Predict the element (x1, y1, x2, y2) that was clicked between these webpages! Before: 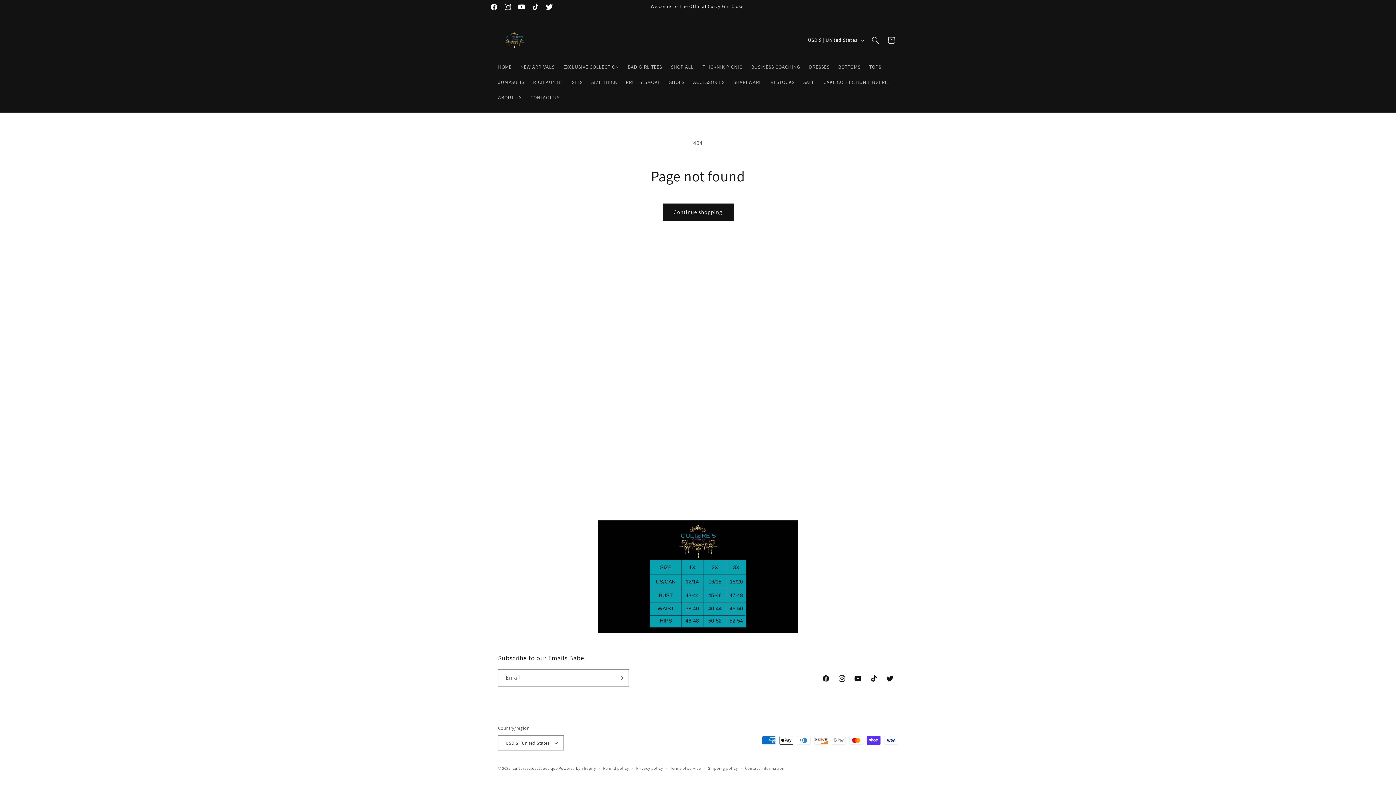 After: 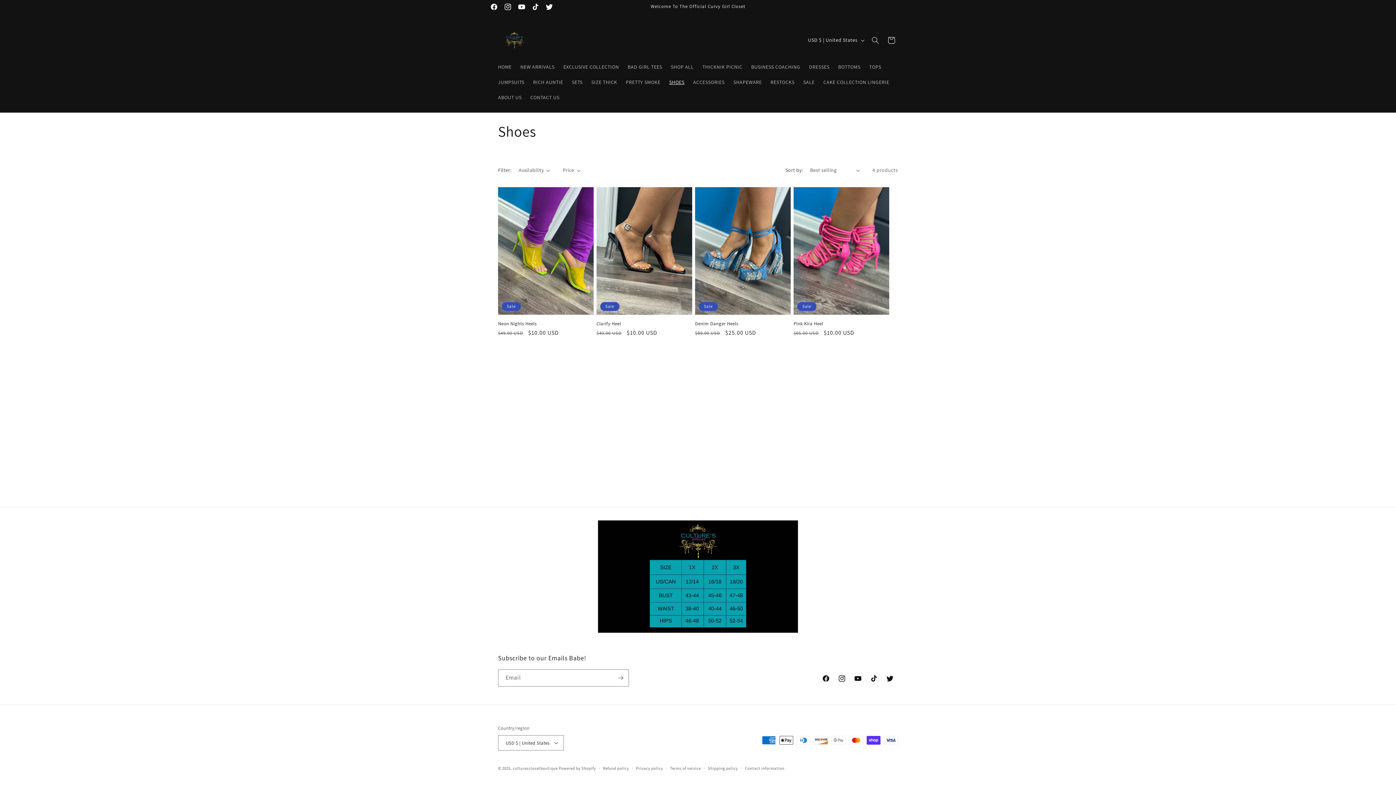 Action: label: SHOES bbox: (664, 74, 688, 89)